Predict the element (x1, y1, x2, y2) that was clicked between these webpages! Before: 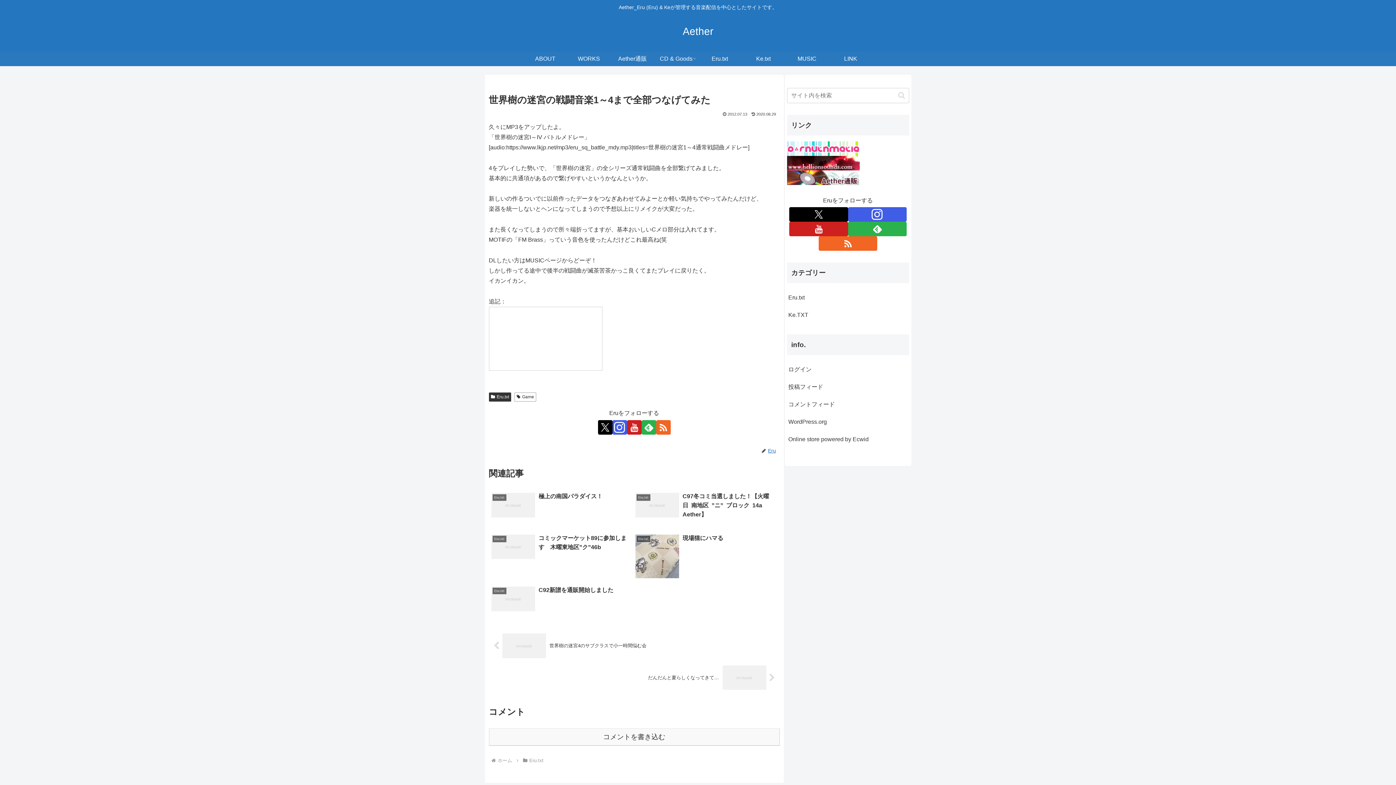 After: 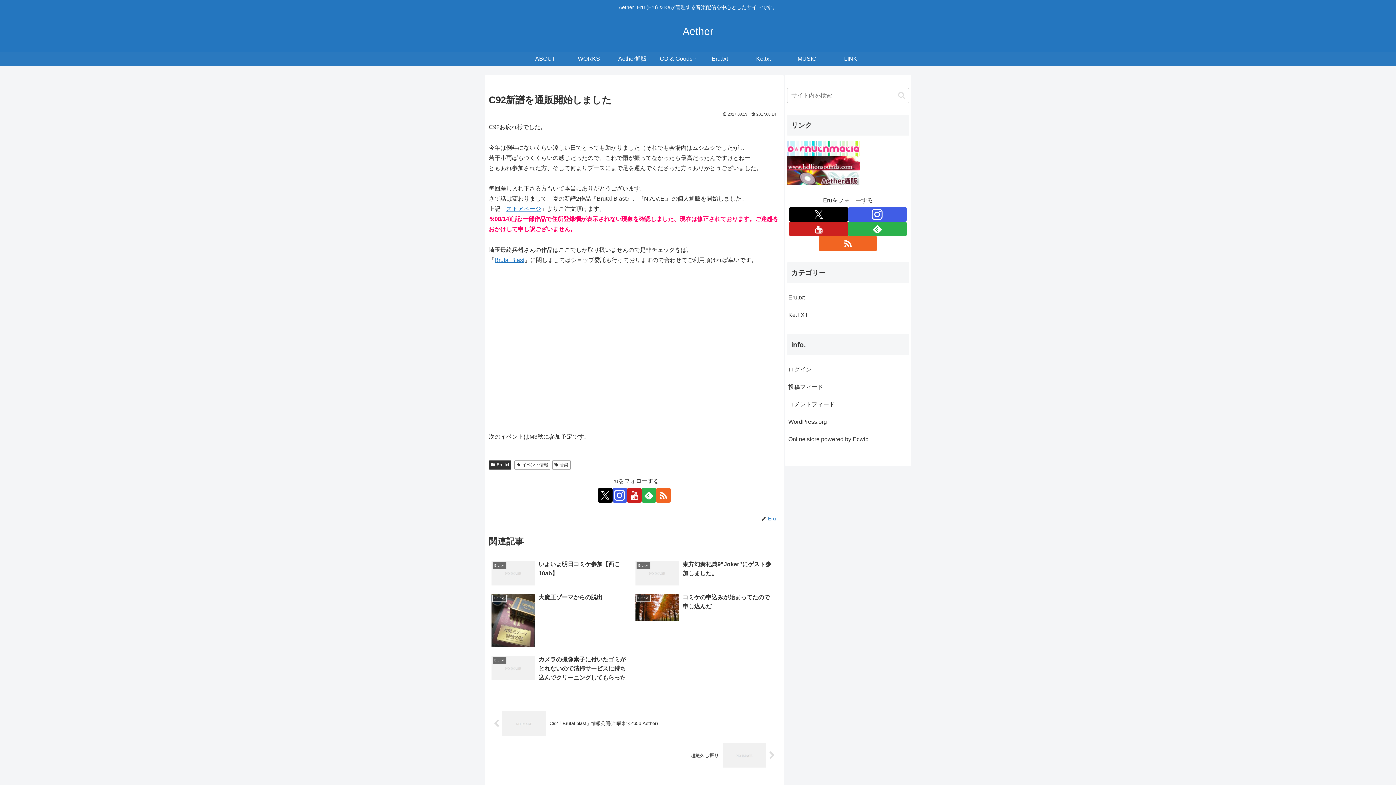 Action: label: Eru.txt
C92新譜を通販開始しました bbox: (488, 583, 632, 616)